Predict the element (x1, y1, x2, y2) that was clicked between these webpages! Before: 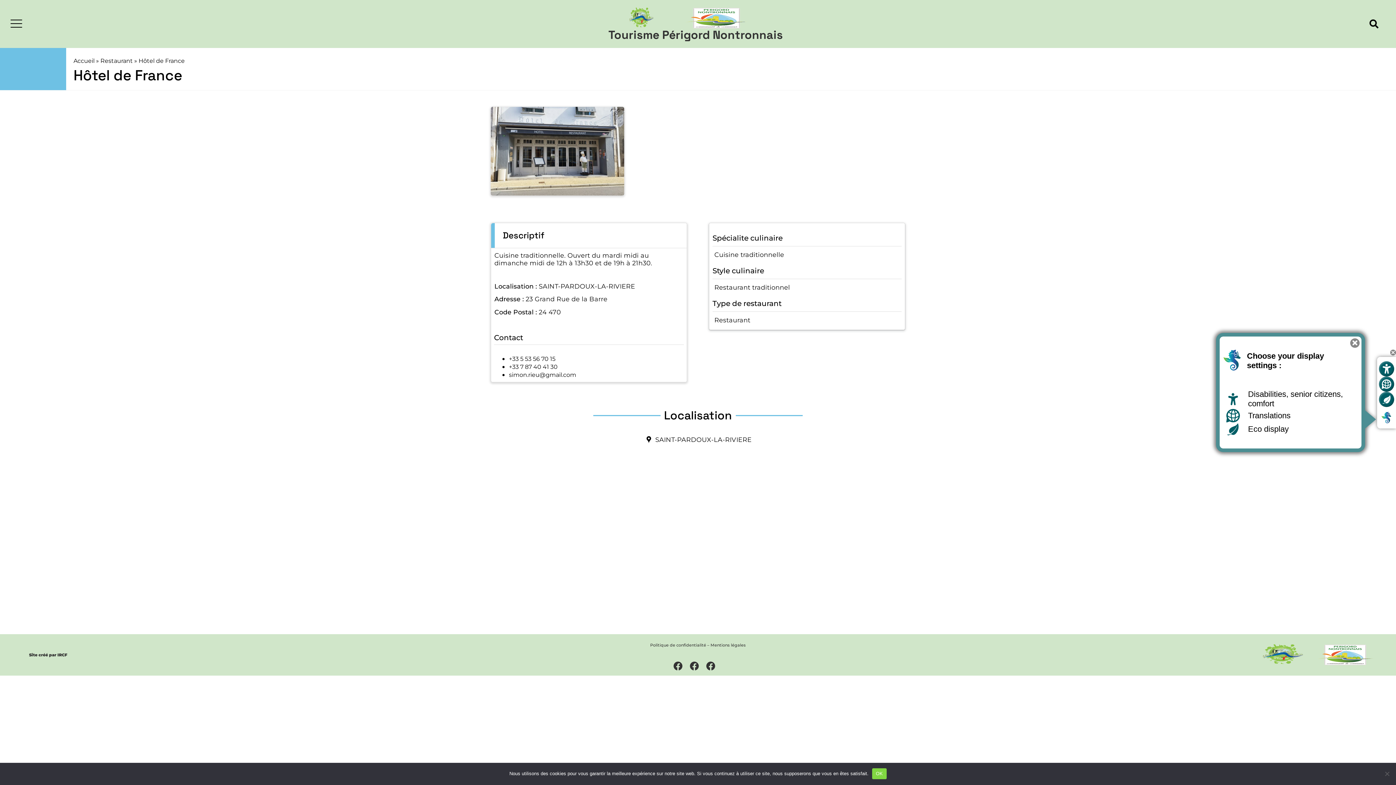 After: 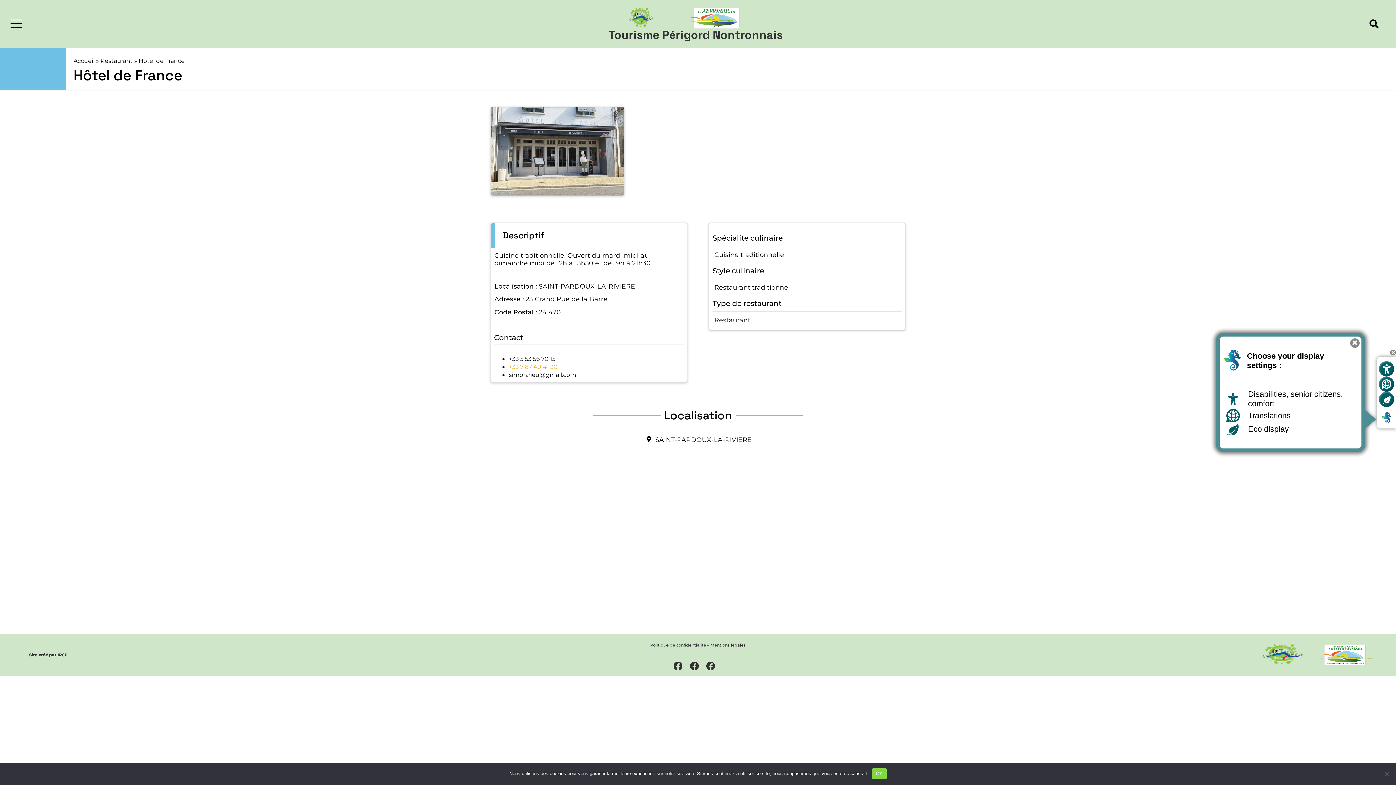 Action: bbox: (509, 363, 566, 370) label: +33 7 87 40 41 30